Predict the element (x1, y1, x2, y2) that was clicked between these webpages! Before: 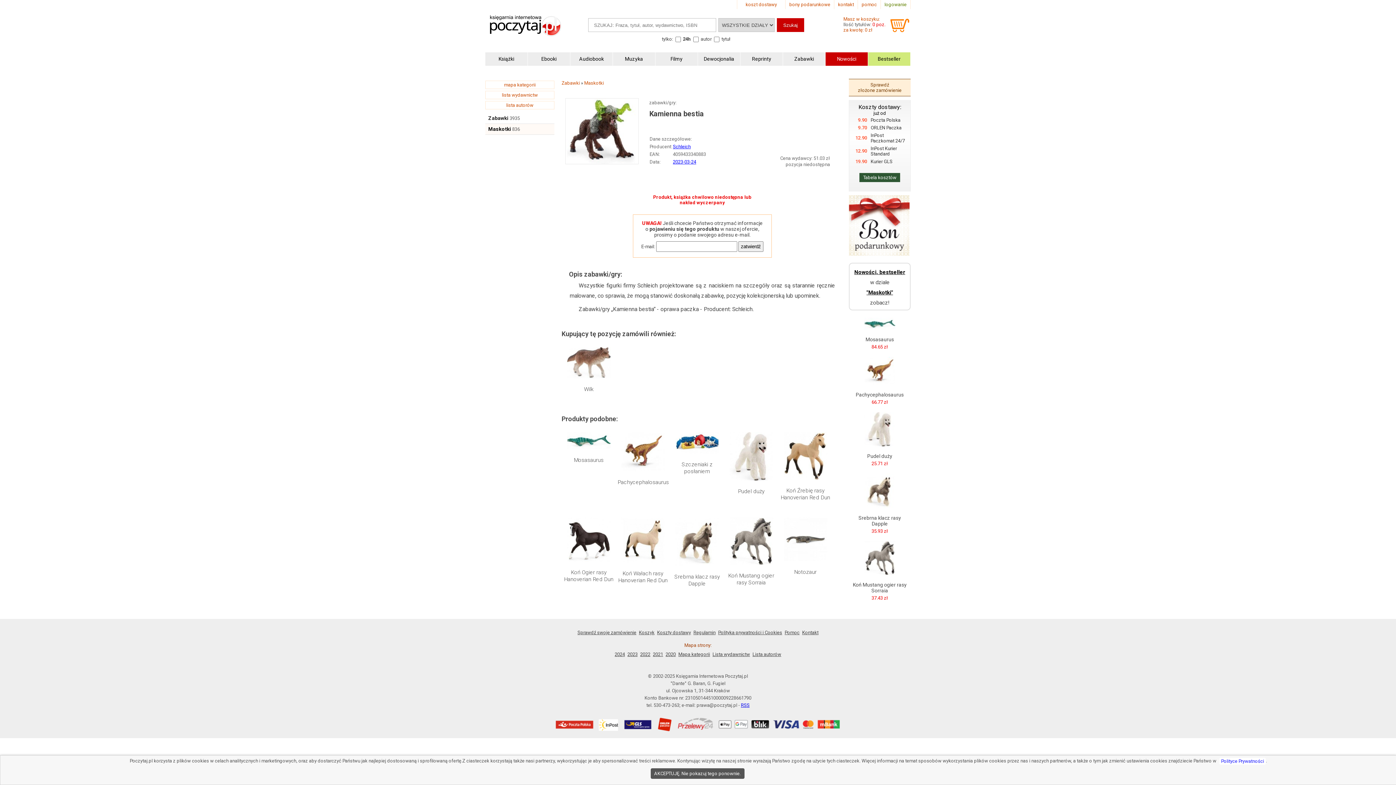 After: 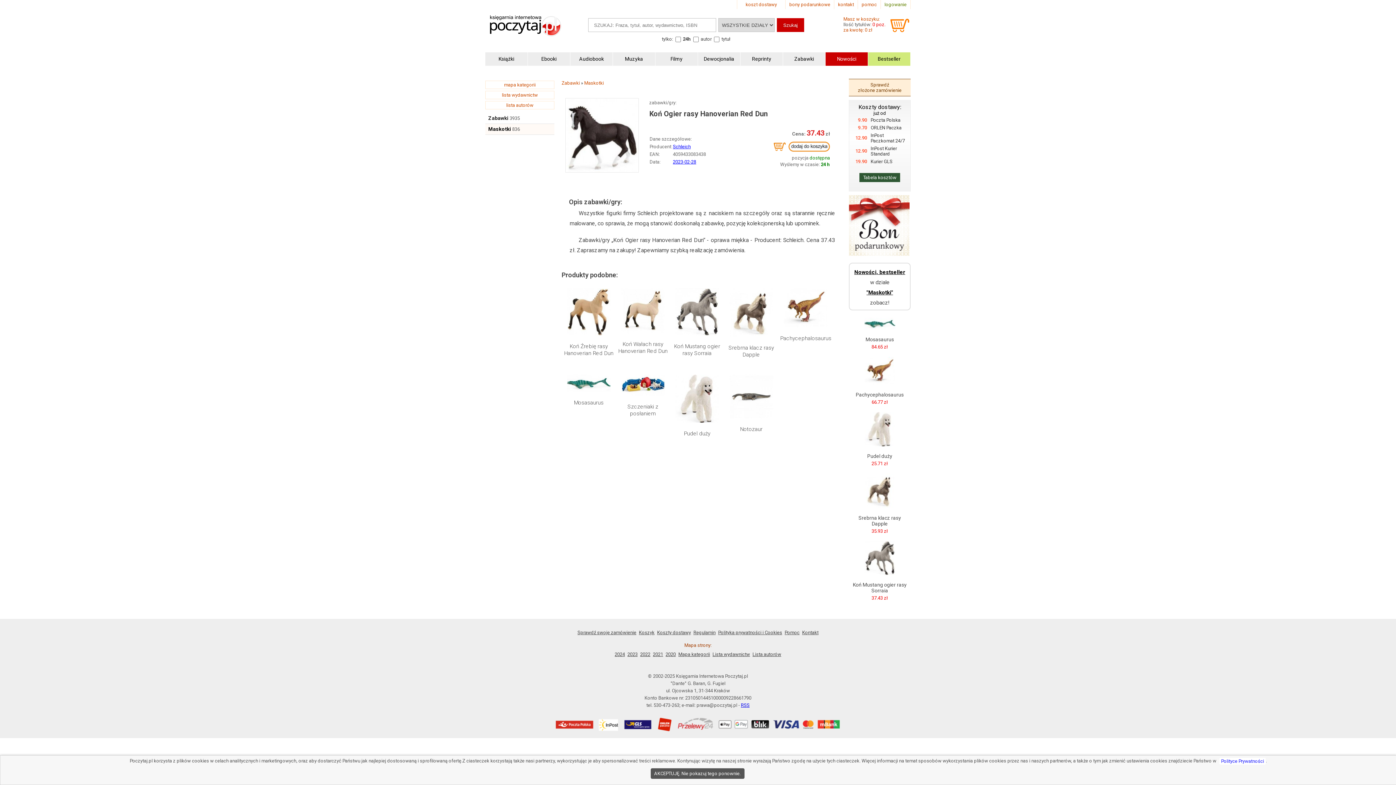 Action: label: Koń Ogier rasy Hanoverian Red Dun bbox: (564, 569, 613, 583)